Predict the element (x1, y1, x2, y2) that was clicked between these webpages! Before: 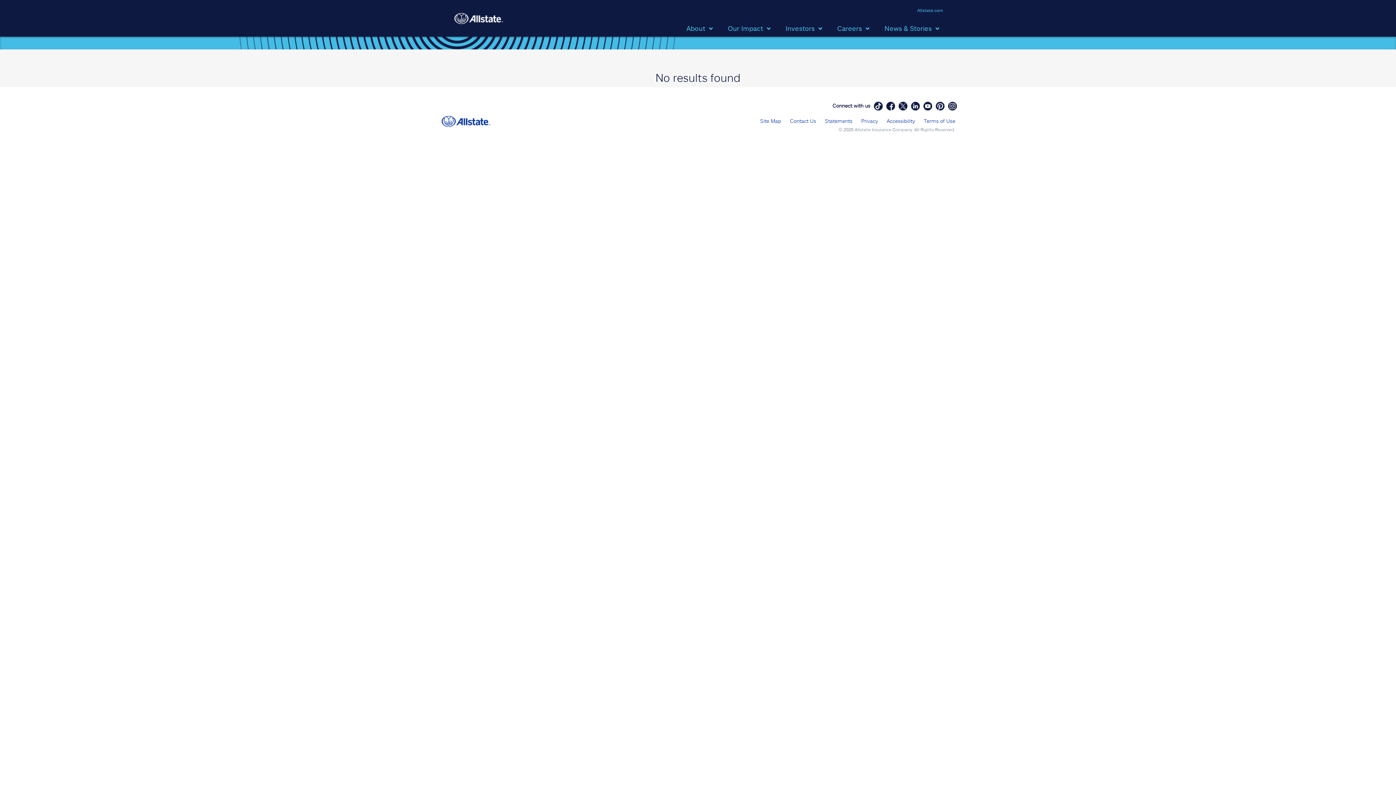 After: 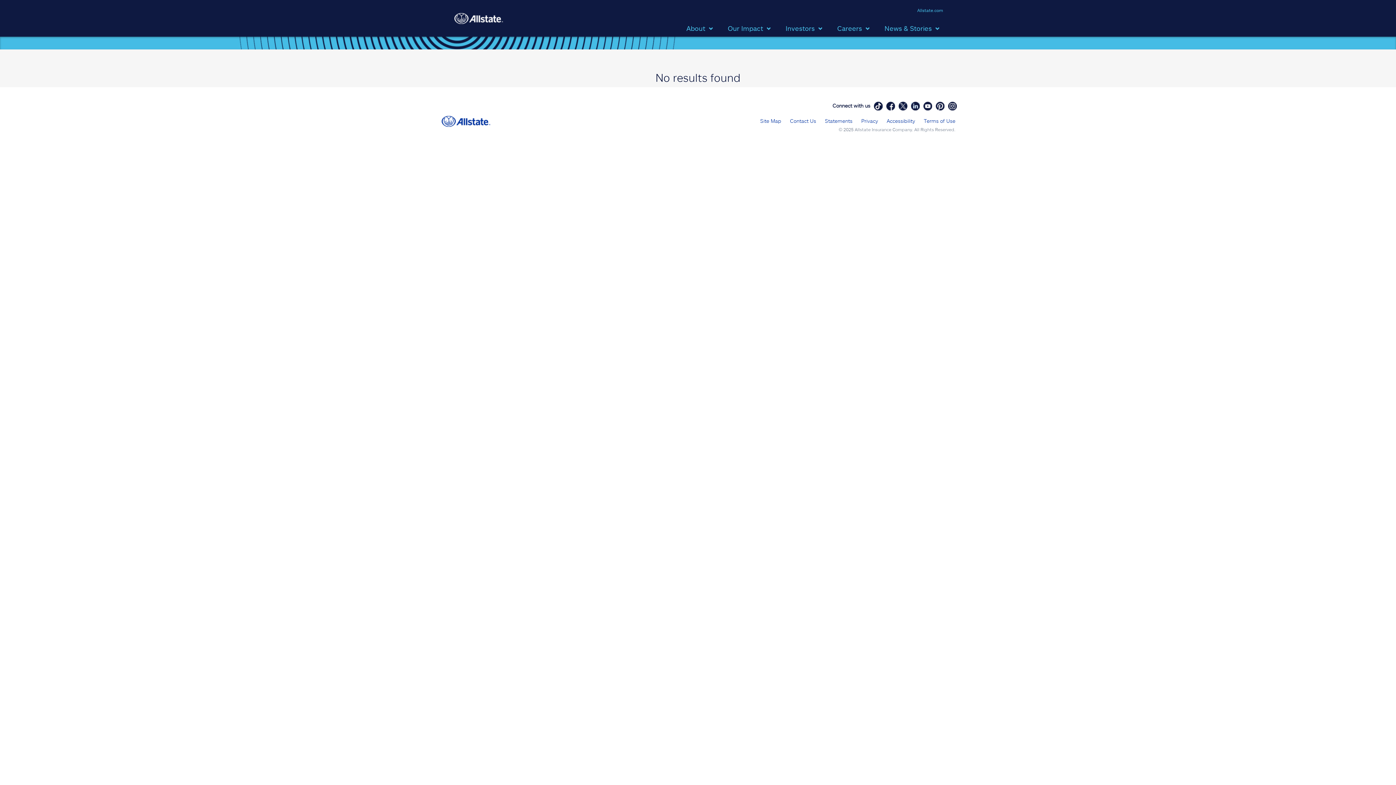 Action: bbox: (911, 102, 920, 108)